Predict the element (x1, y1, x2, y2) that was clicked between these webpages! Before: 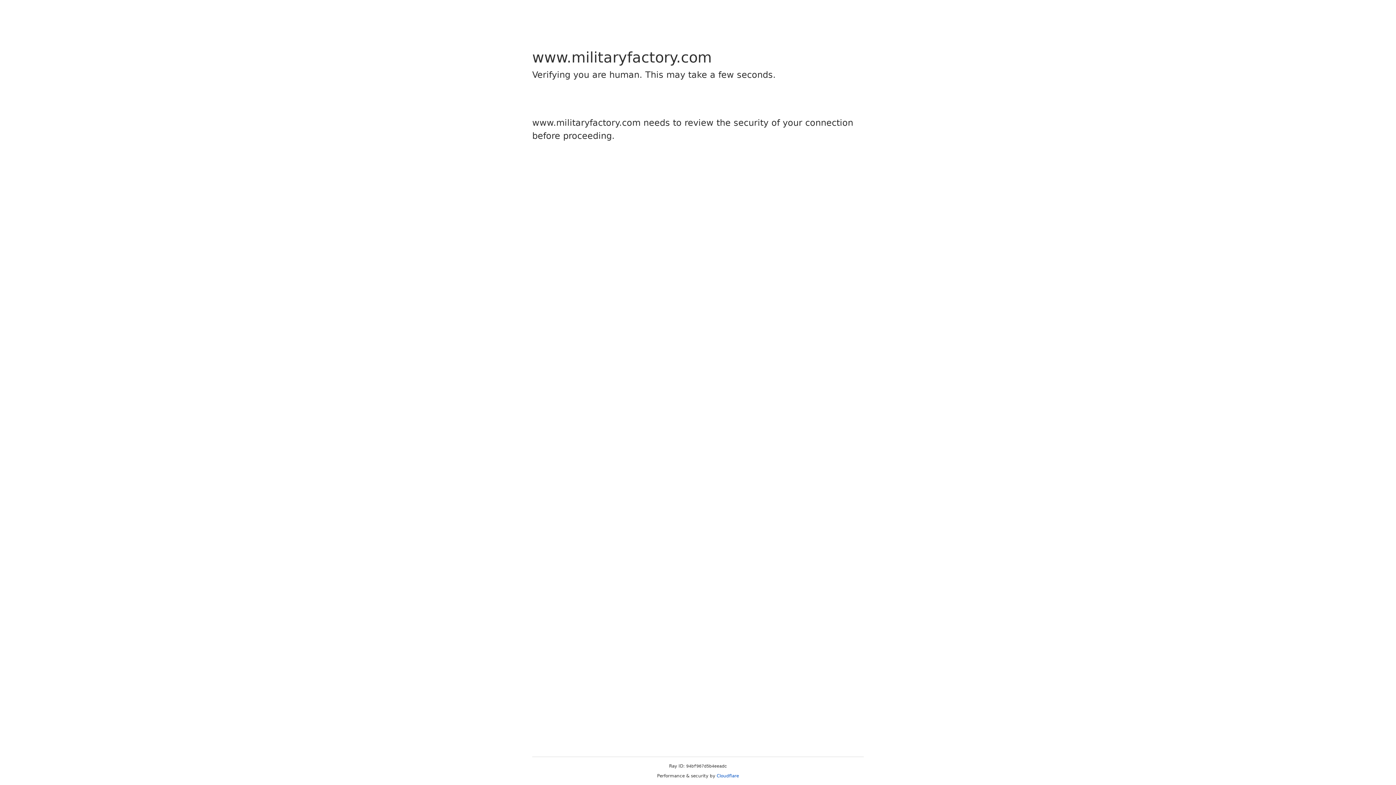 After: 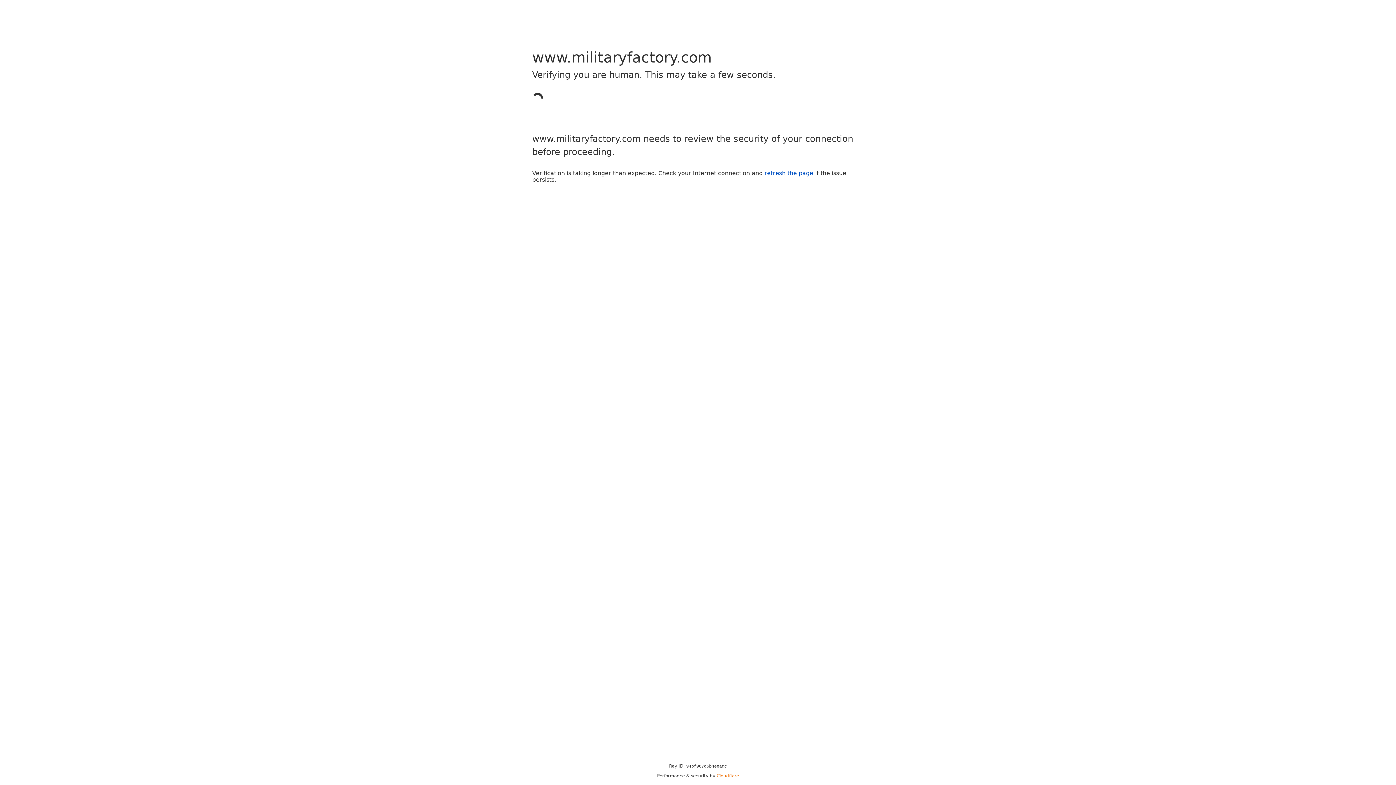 Action: bbox: (716, 773, 739, 778) label: Cloudflare